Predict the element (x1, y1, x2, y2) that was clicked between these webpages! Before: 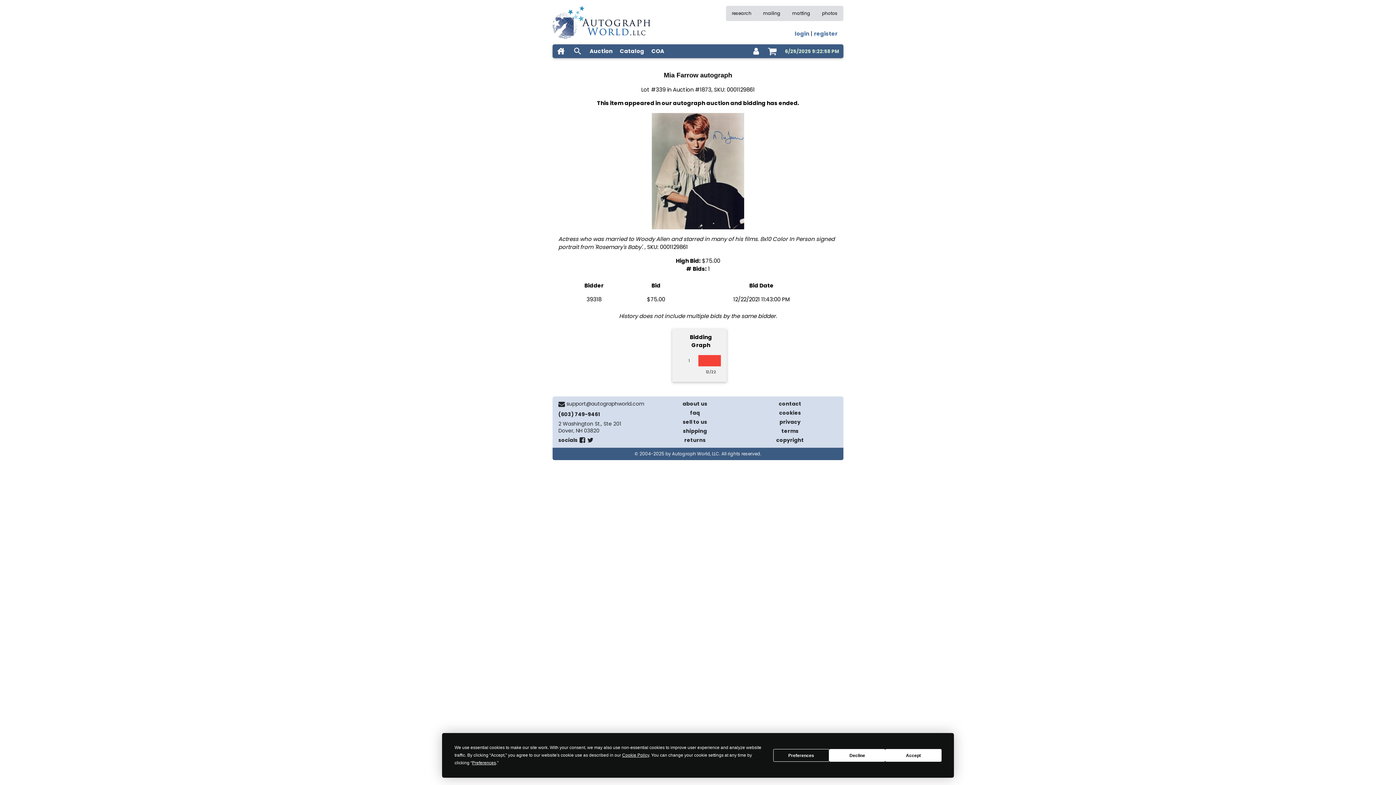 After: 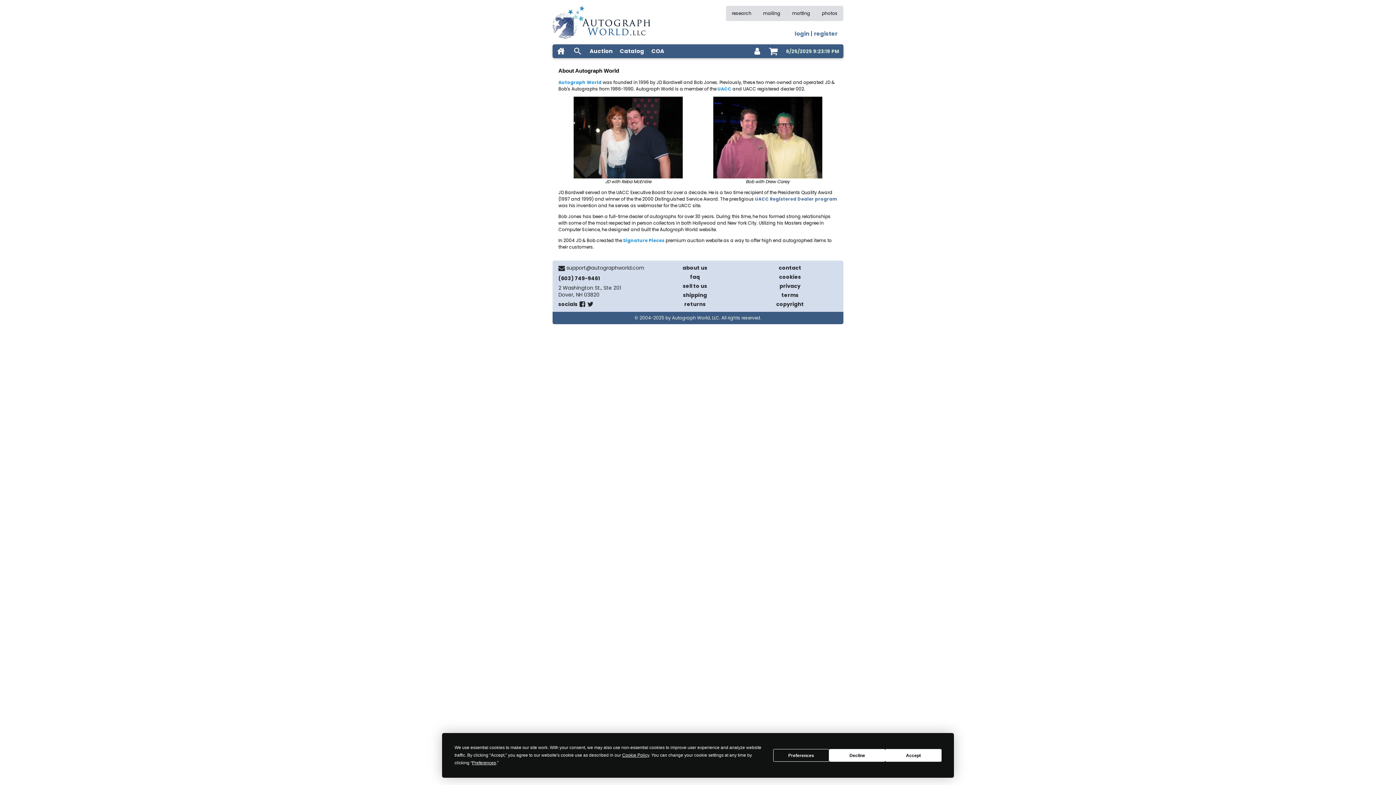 Action: label: about our company bbox: (682, 400, 707, 407)